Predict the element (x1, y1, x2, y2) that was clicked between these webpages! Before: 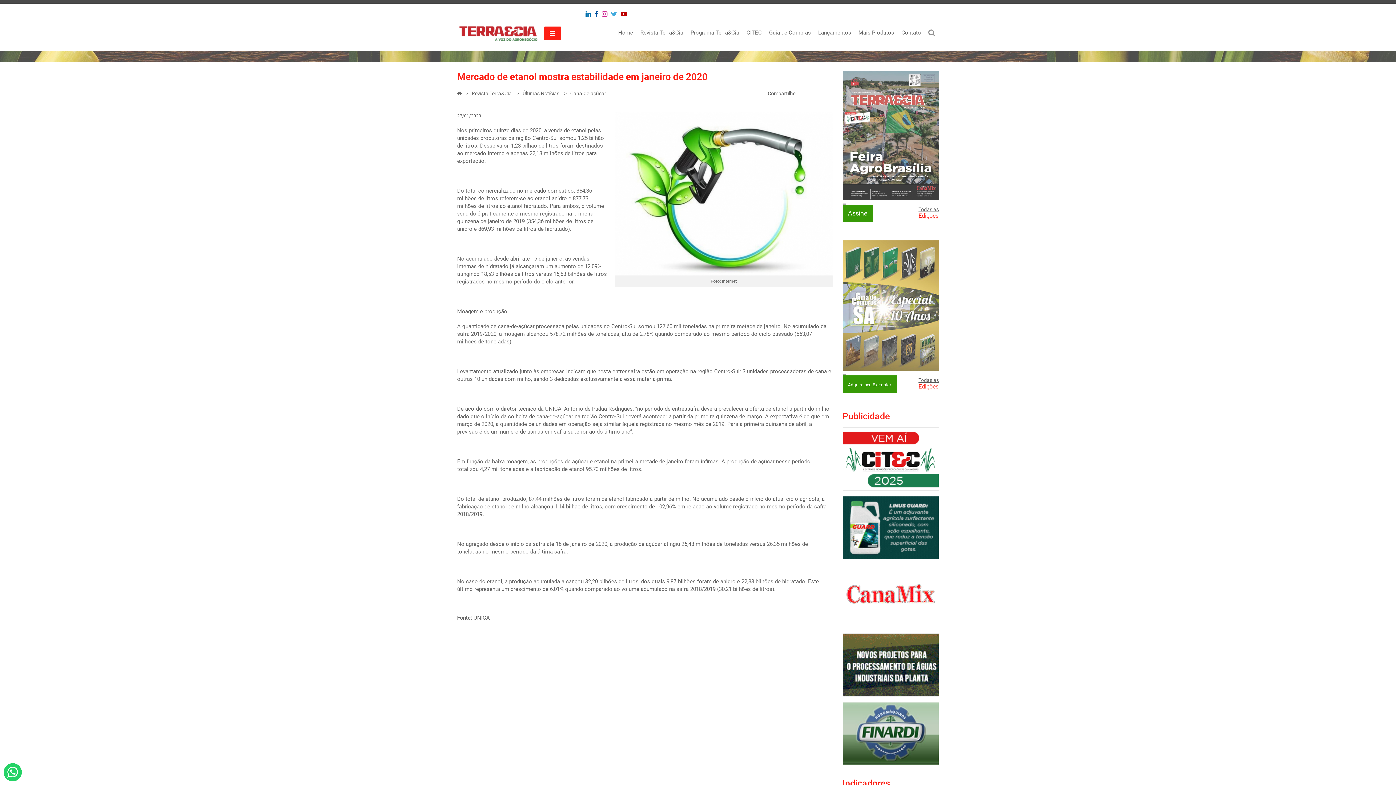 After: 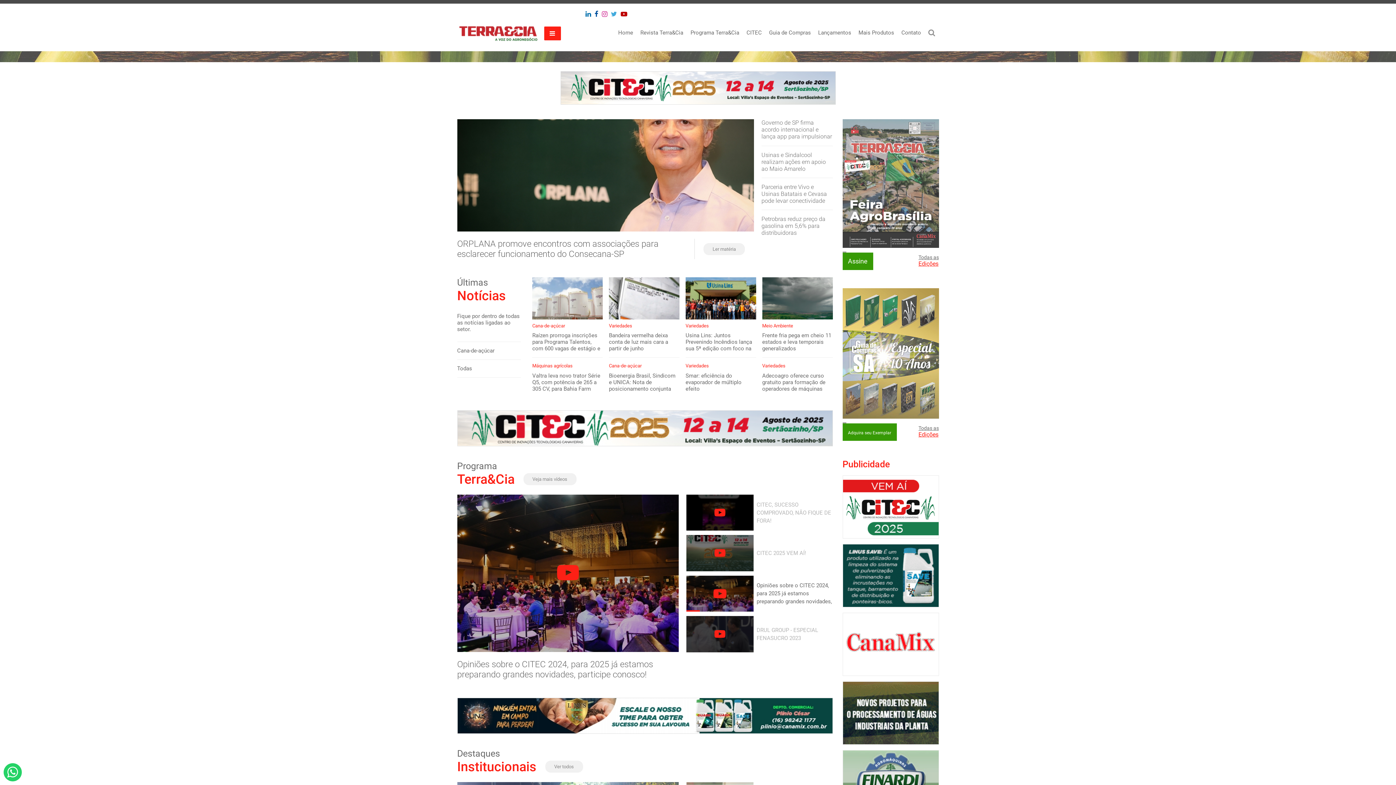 Action: bbox: (765, 26, 814, 39) label: Guia de Compras